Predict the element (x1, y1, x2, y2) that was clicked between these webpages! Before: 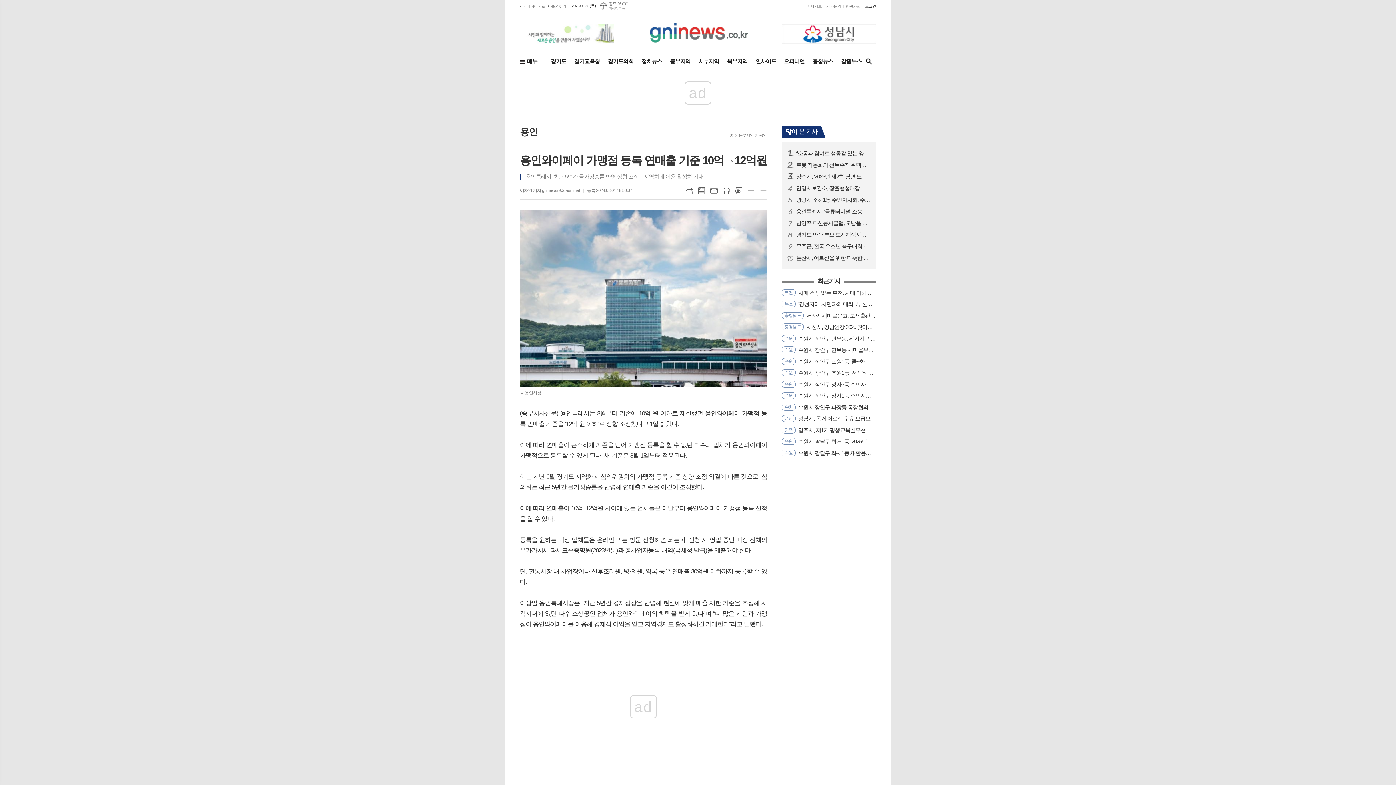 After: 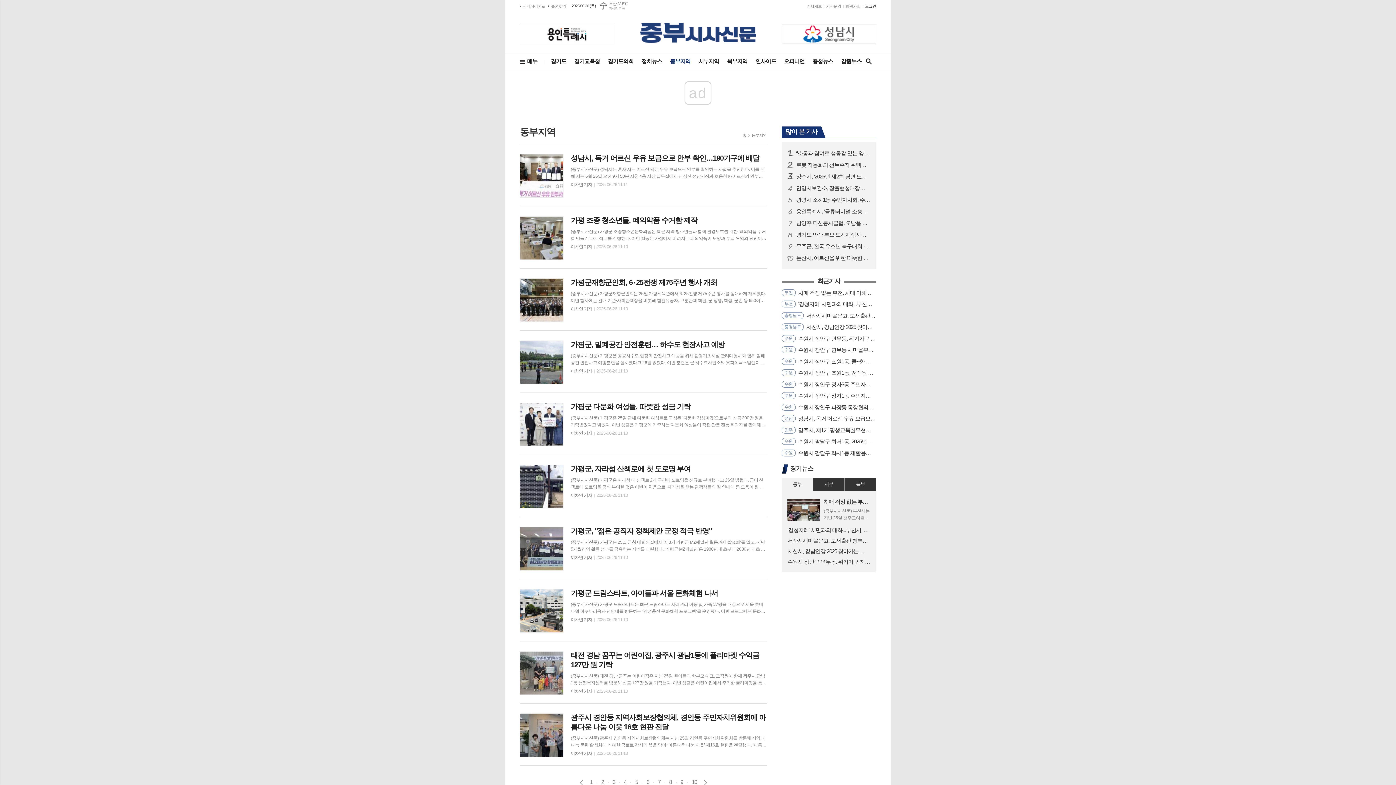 Action: label: 동부지역 bbox: (738, 133, 753, 137)